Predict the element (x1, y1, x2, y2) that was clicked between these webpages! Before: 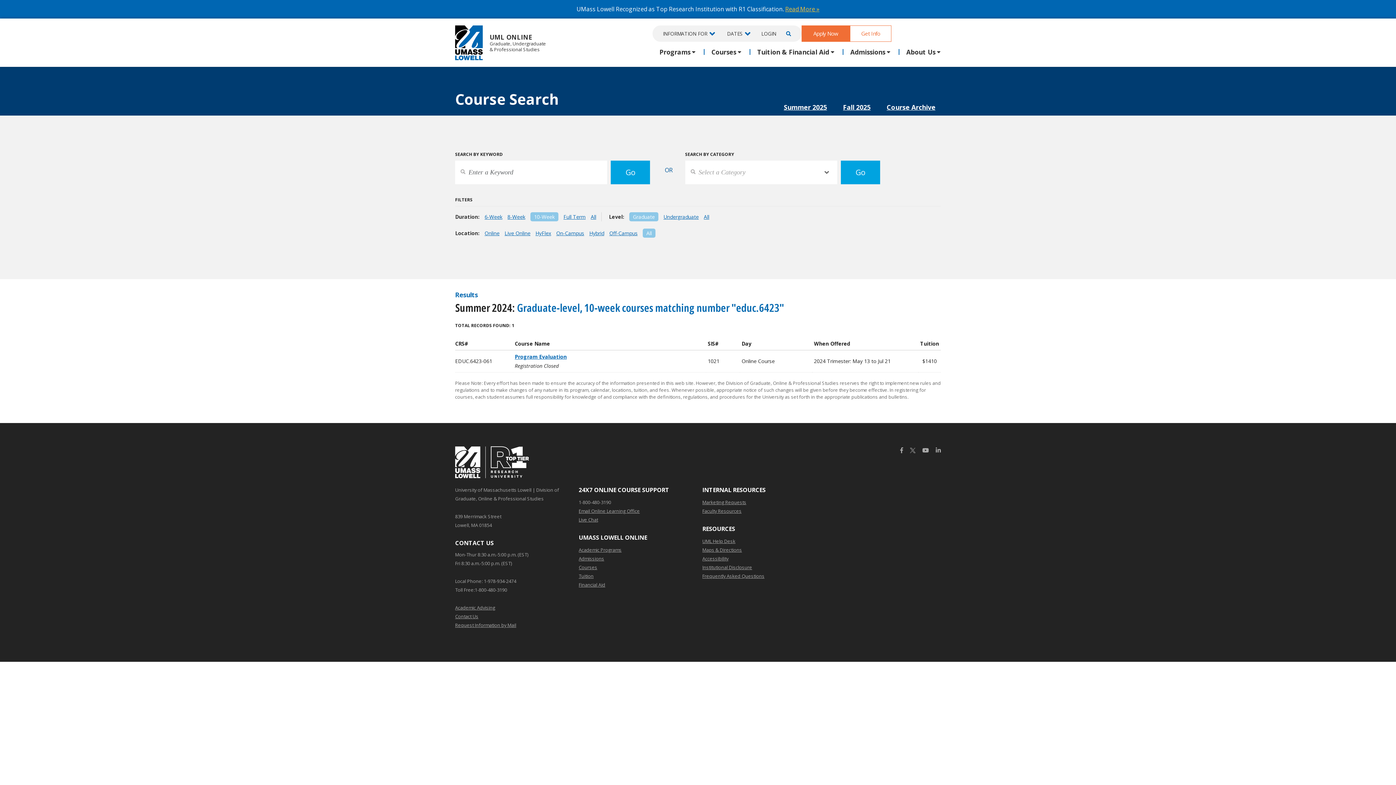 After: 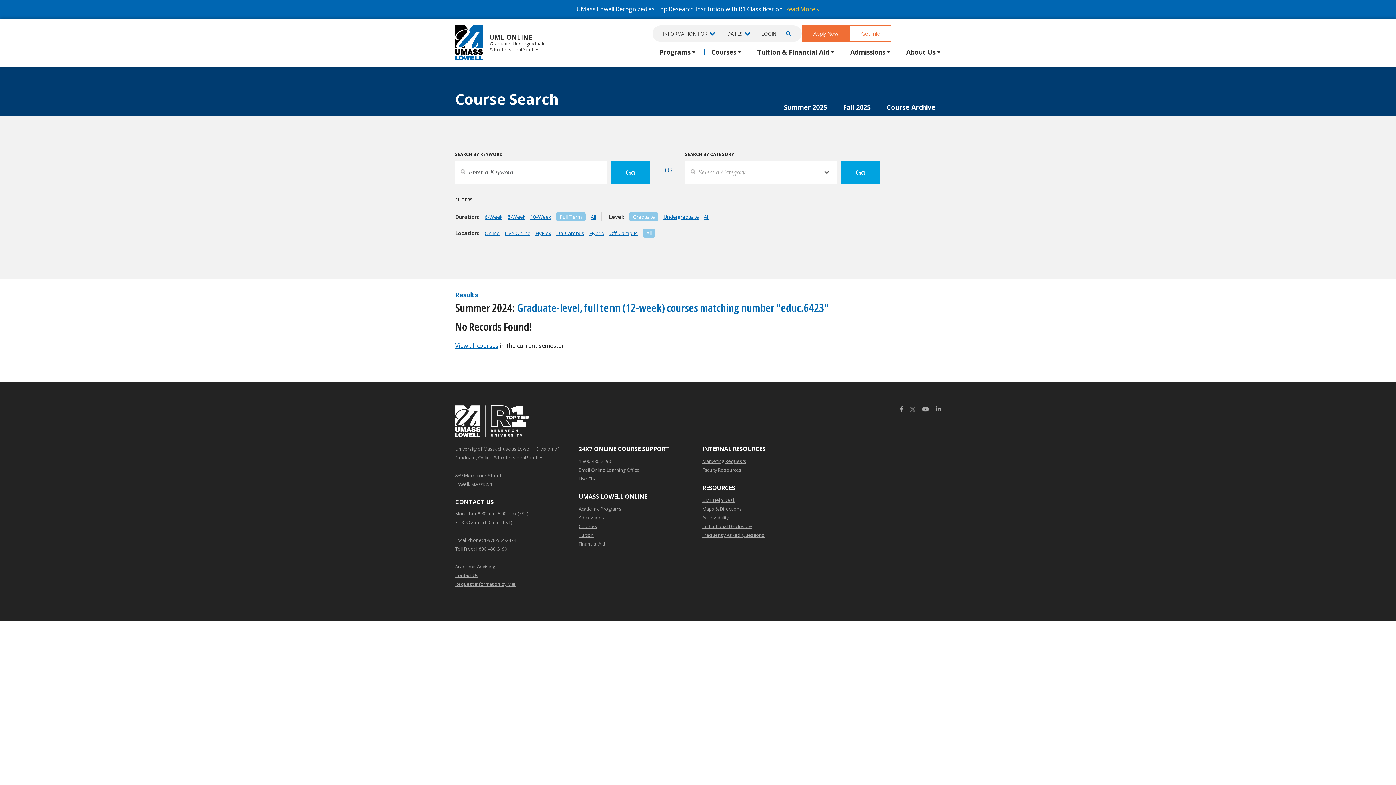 Action: bbox: (563, 213, 585, 220) label: Full Term